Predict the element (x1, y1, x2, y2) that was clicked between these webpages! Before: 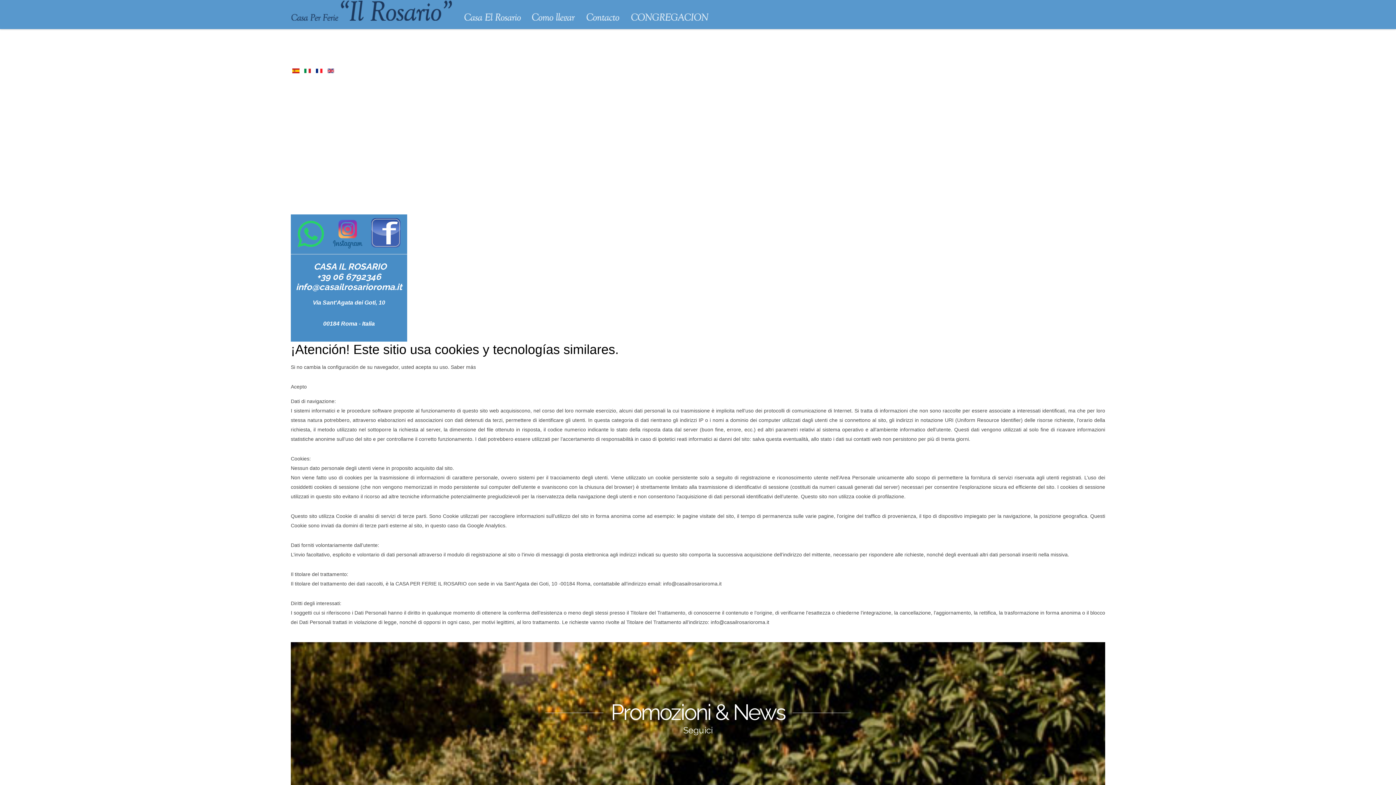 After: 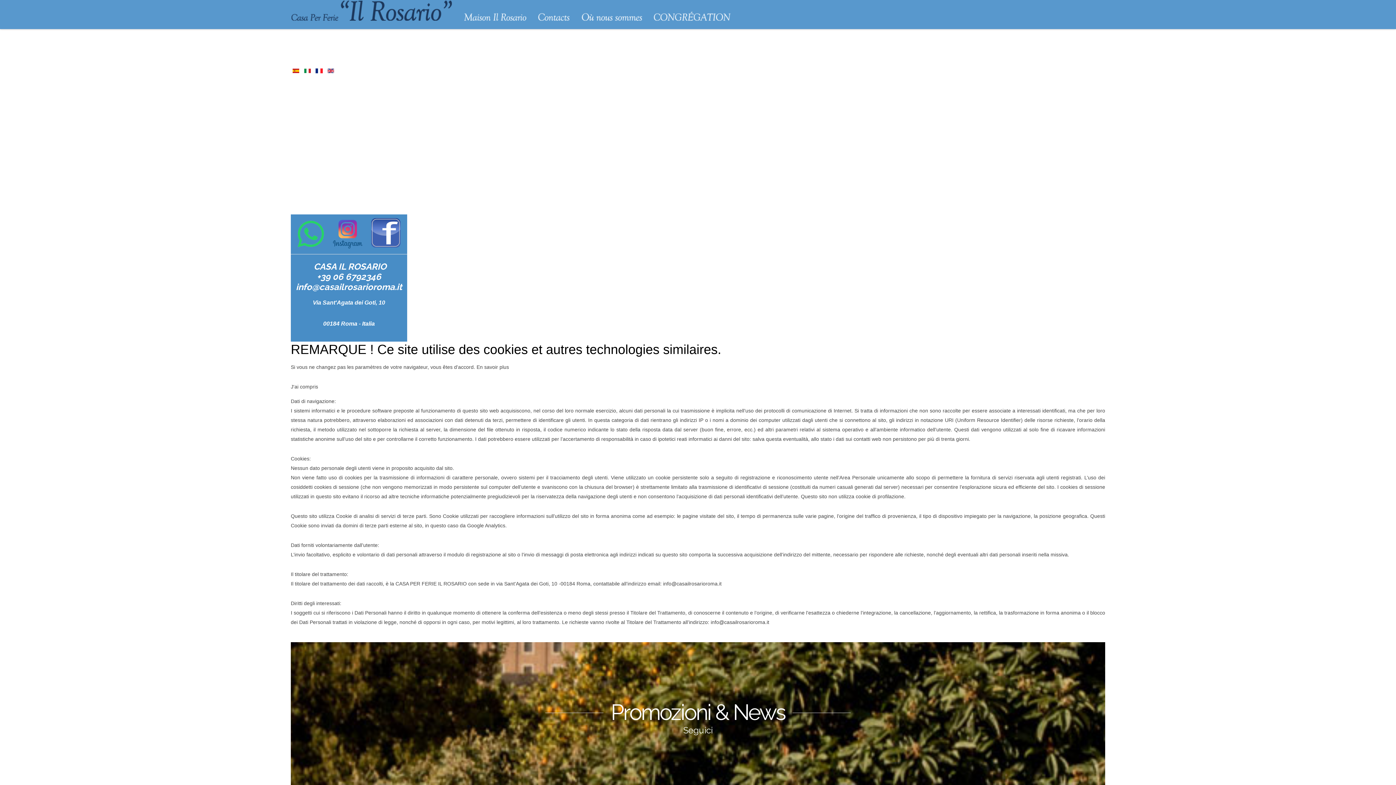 Action: label:   bbox: (316, 68, 324, 74)